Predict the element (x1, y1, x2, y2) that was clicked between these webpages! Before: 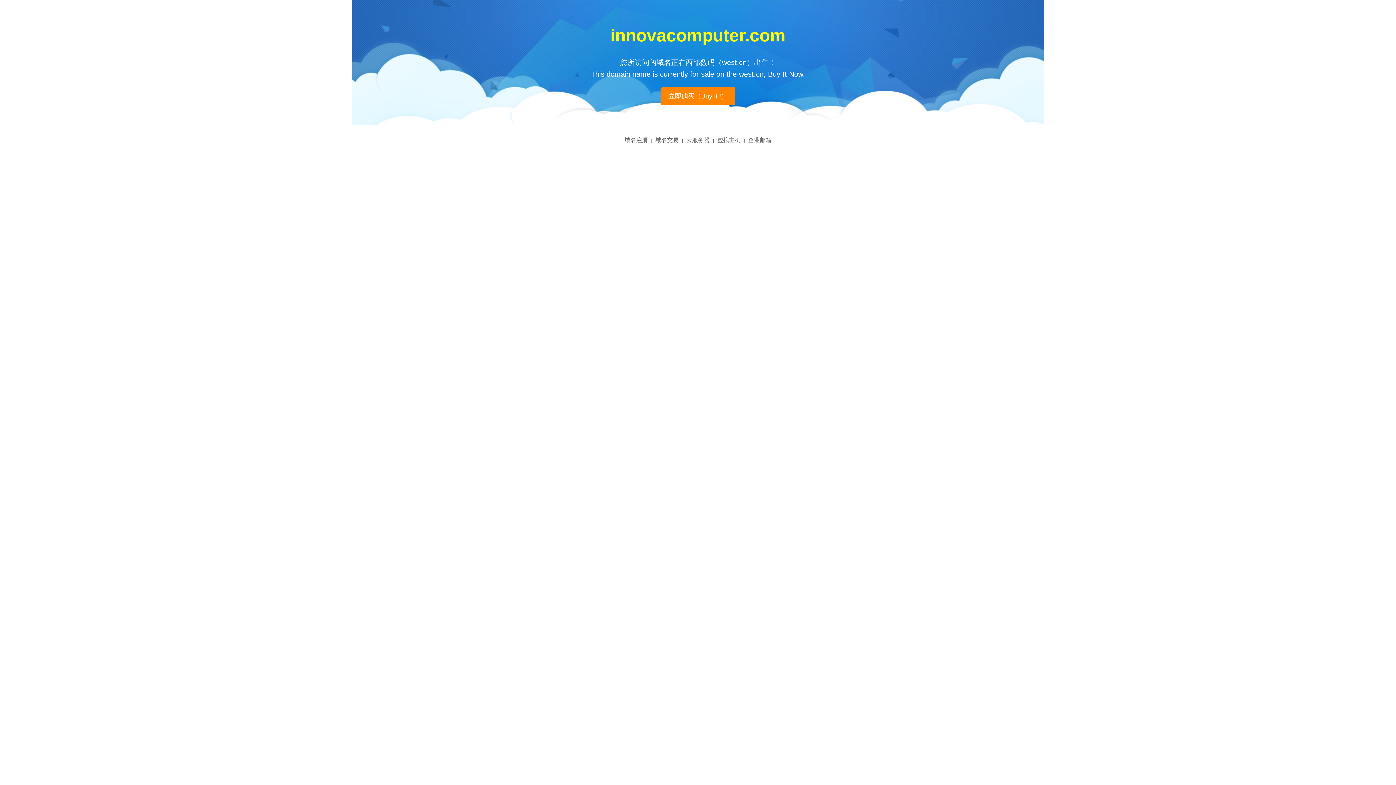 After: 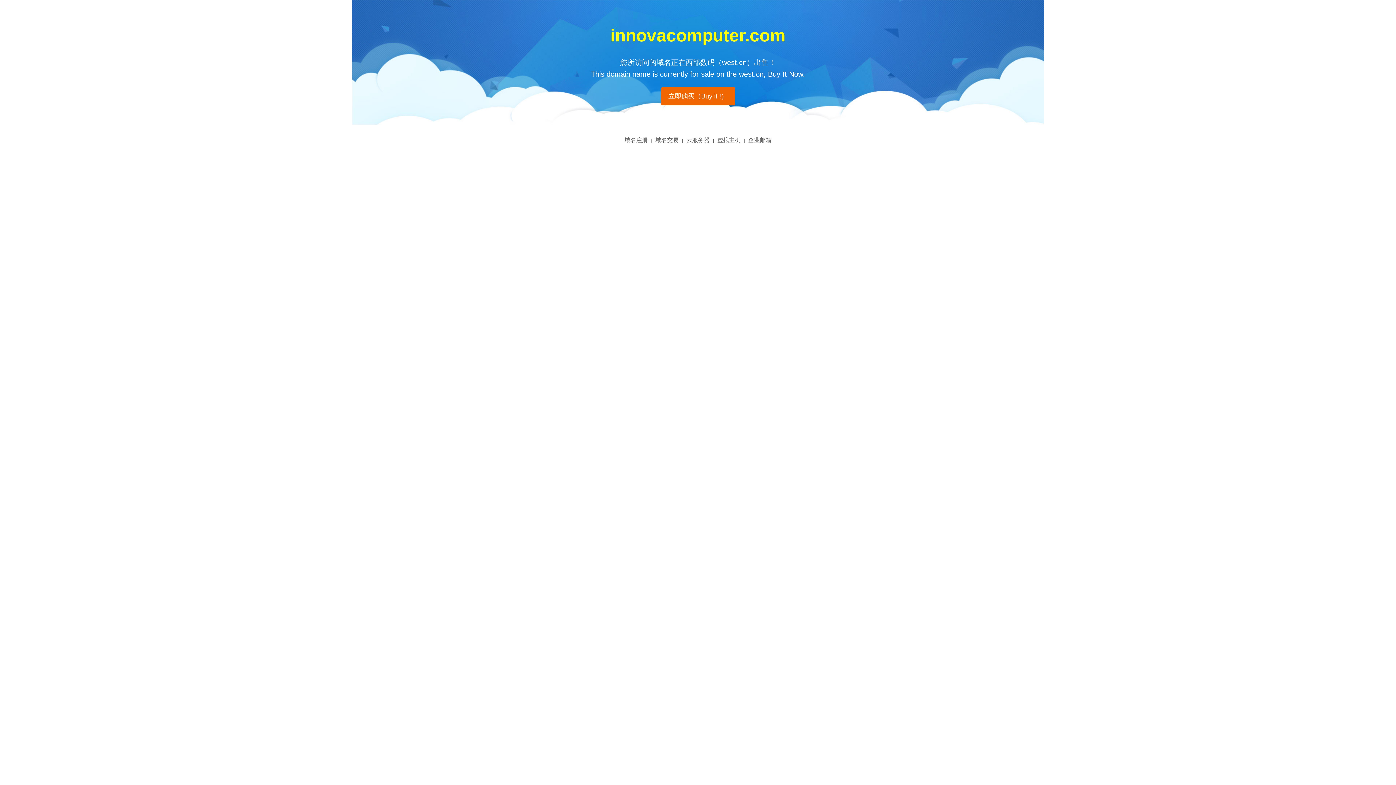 Action: label: 立即购买（Buy it !） bbox: (661, 87, 735, 105)